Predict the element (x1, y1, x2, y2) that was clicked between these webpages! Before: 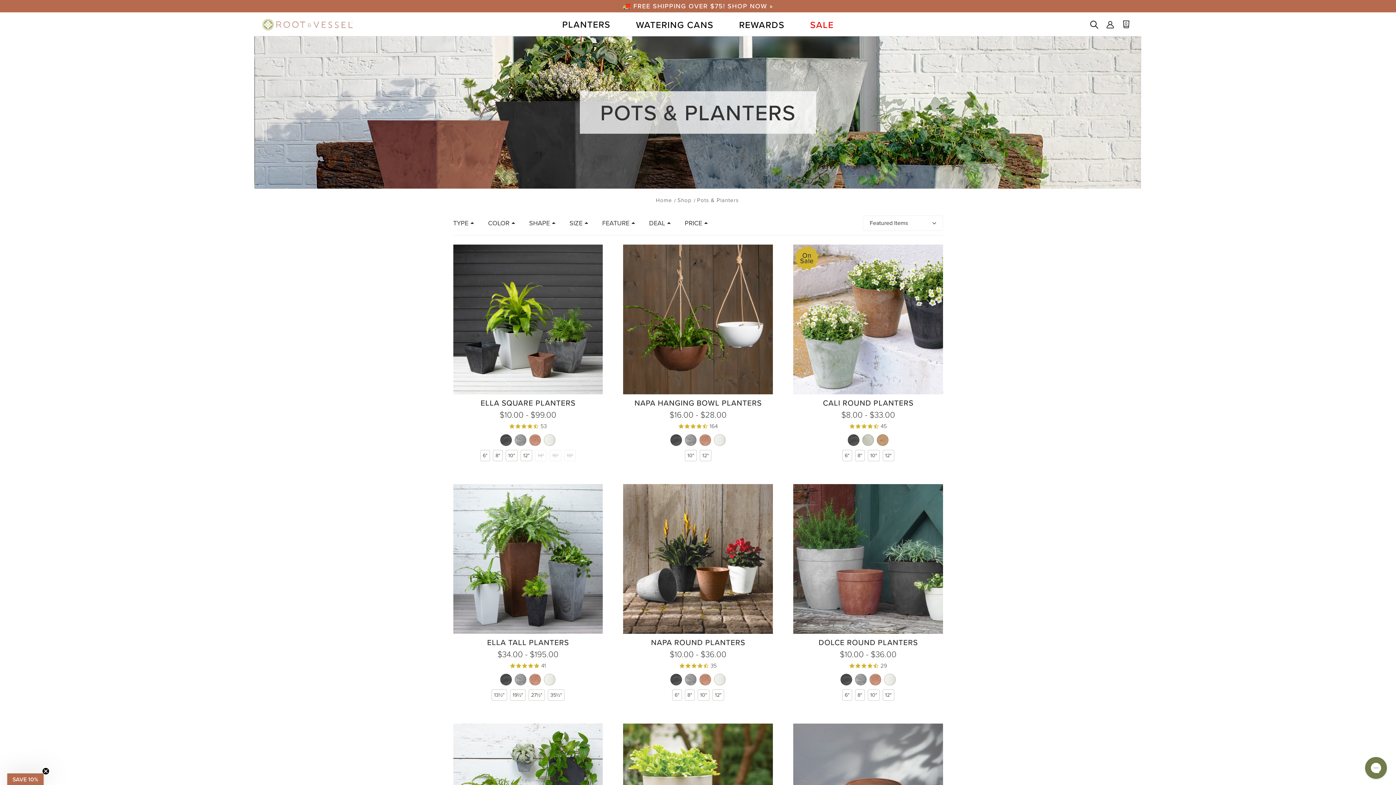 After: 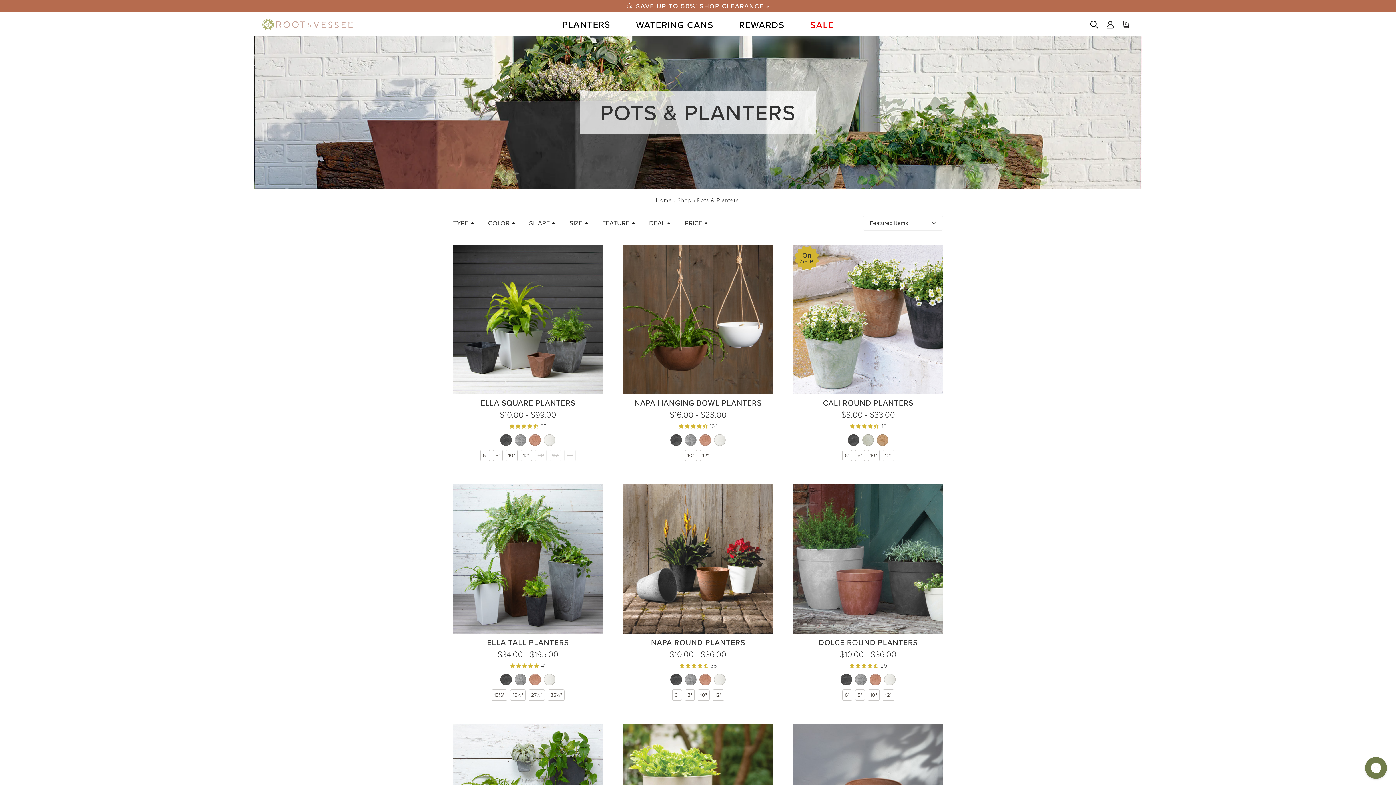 Action: label: Close teaser bbox: (42, 779, 49, 786)